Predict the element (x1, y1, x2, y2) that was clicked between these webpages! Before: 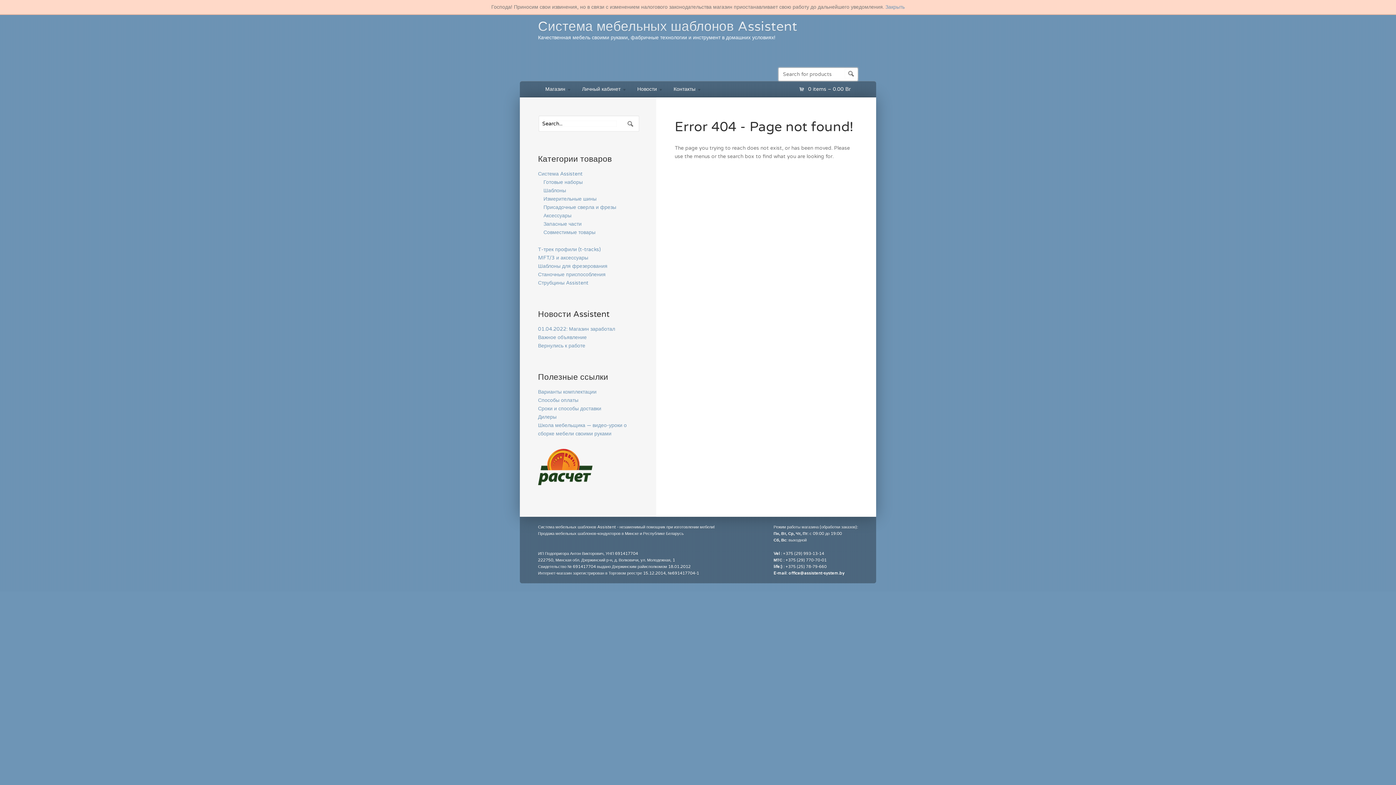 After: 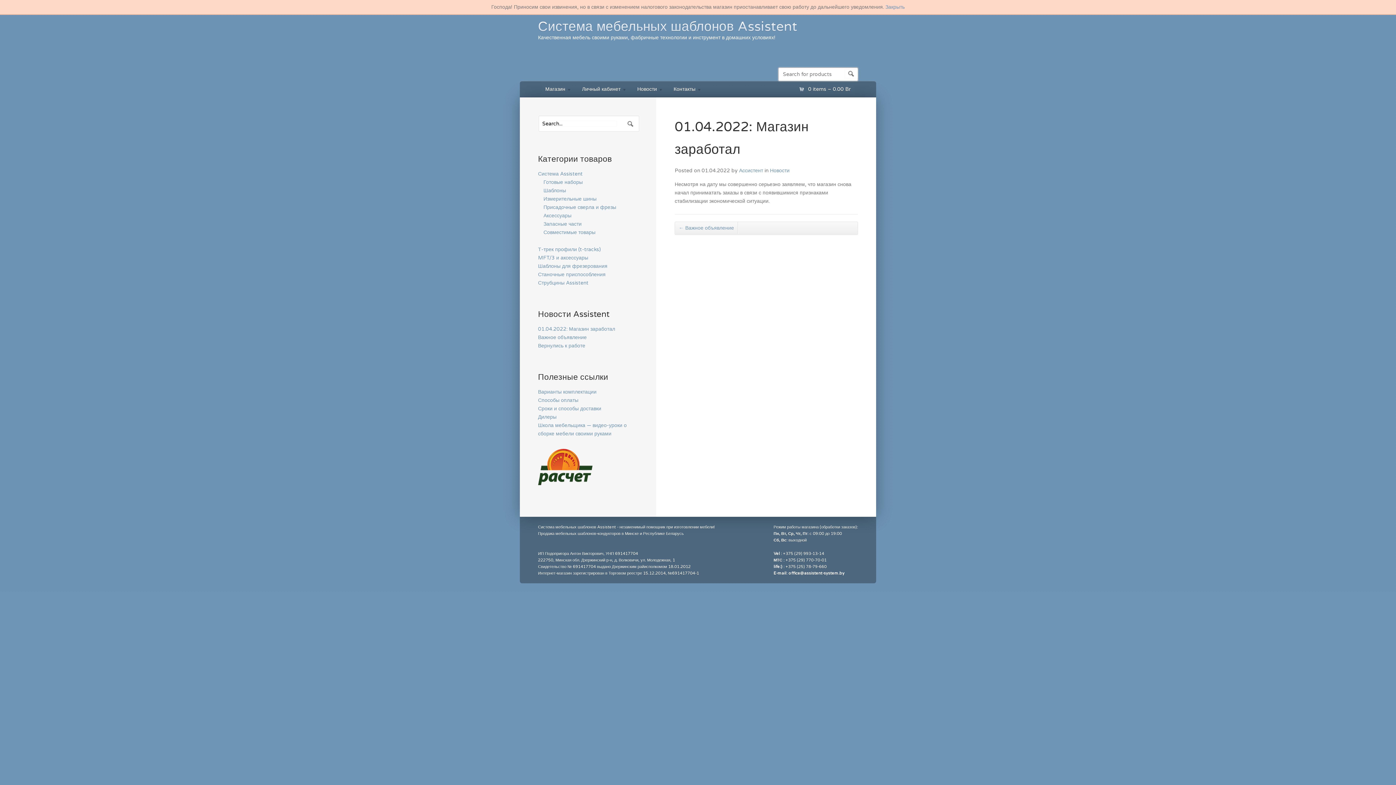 Action: label: 01.04.2022: Магазин заработал bbox: (538, 326, 615, 332)